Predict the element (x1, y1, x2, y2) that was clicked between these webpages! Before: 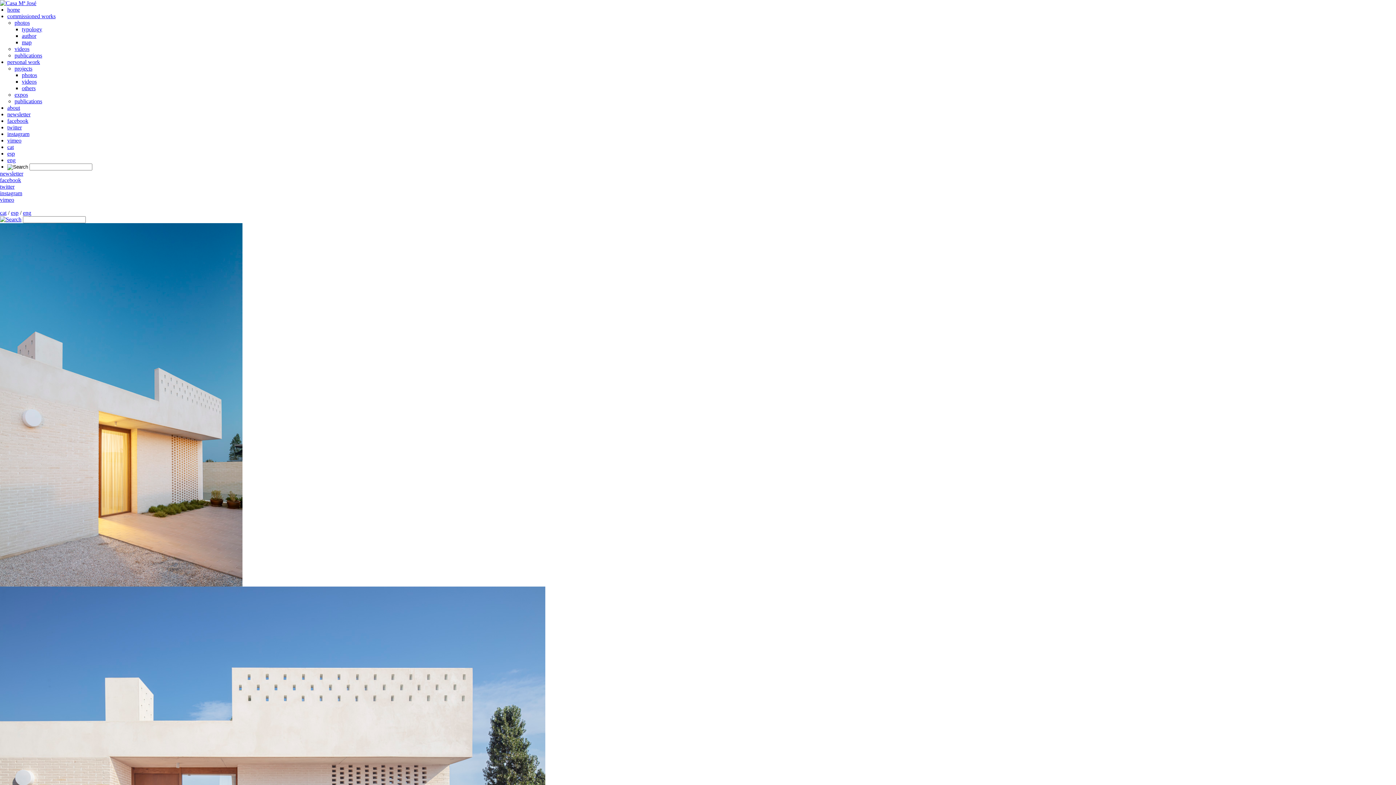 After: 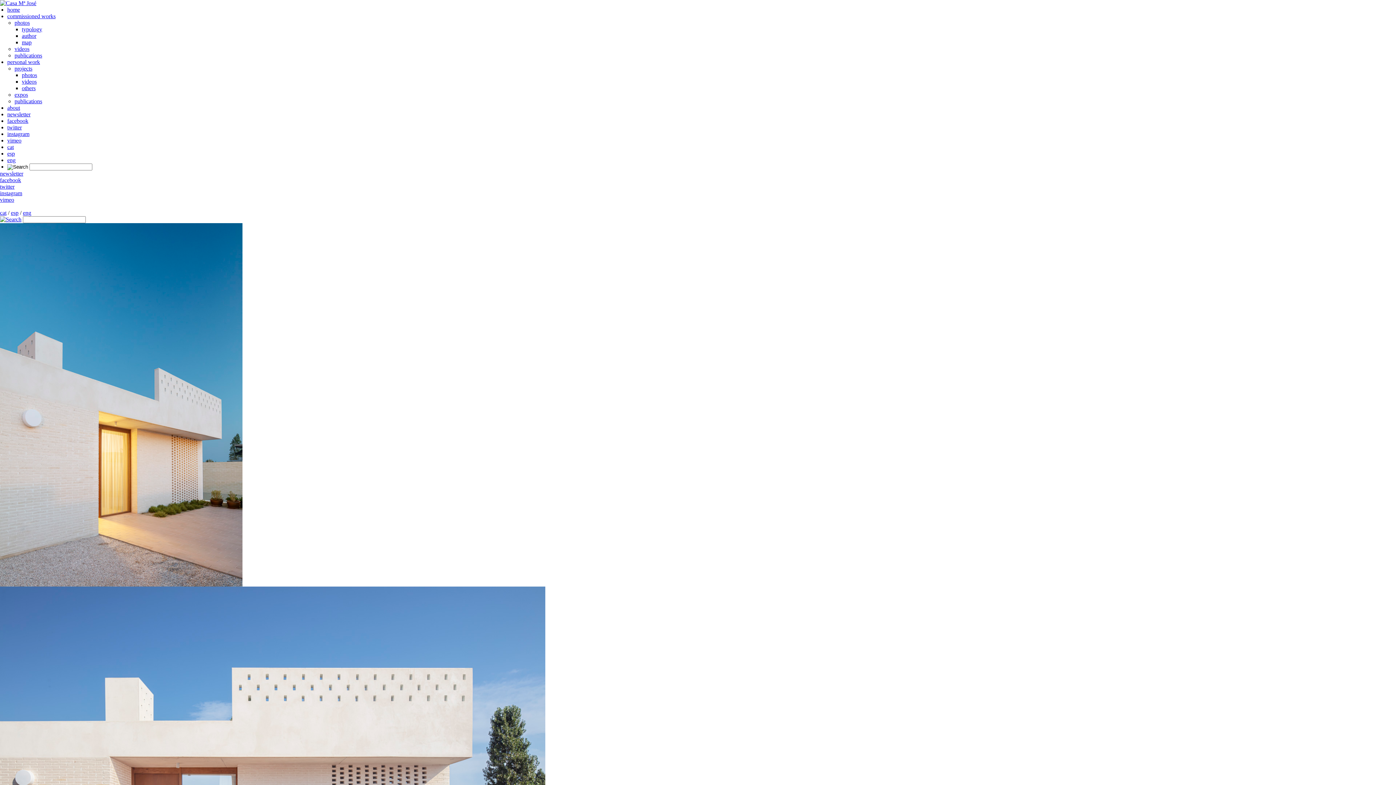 Action: bbox: (0, 183, 14, 189) label: twitter